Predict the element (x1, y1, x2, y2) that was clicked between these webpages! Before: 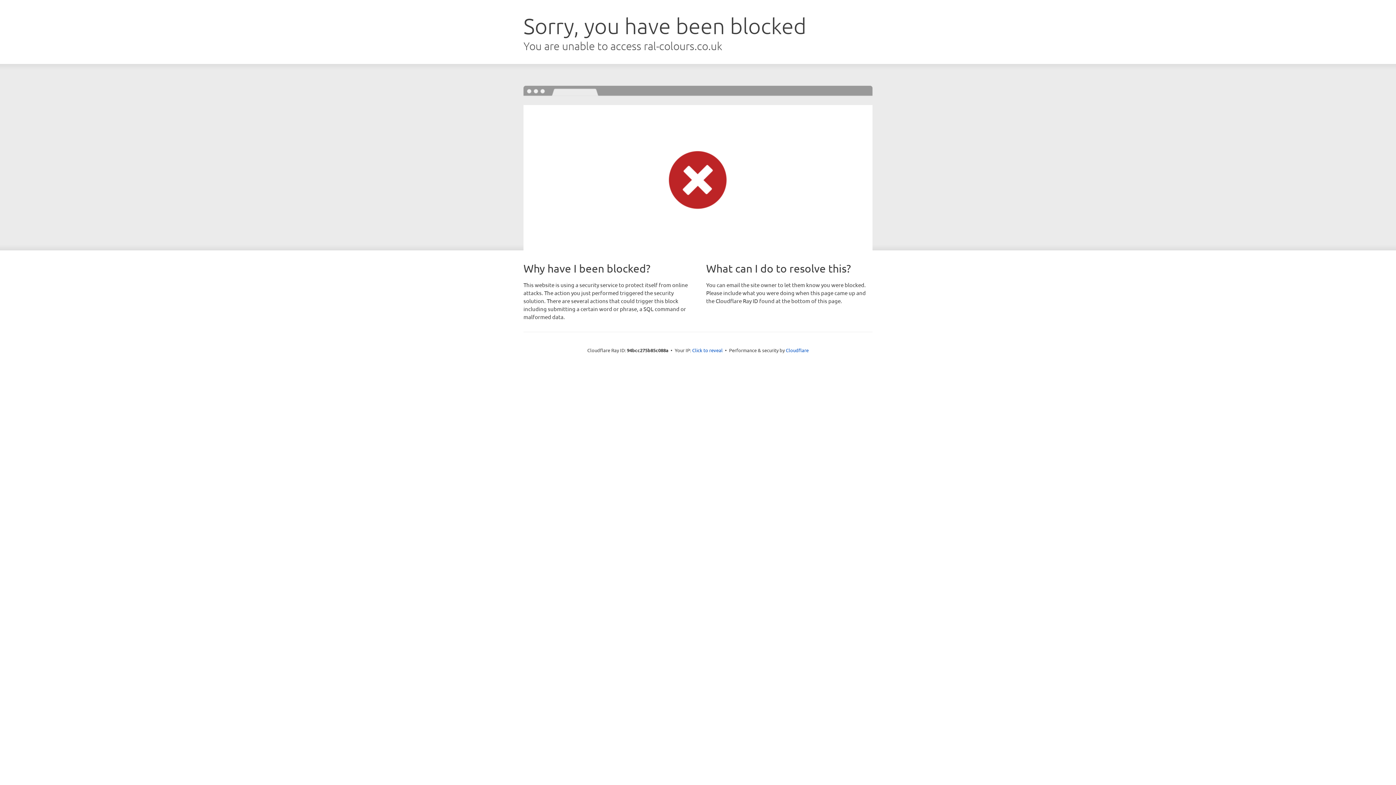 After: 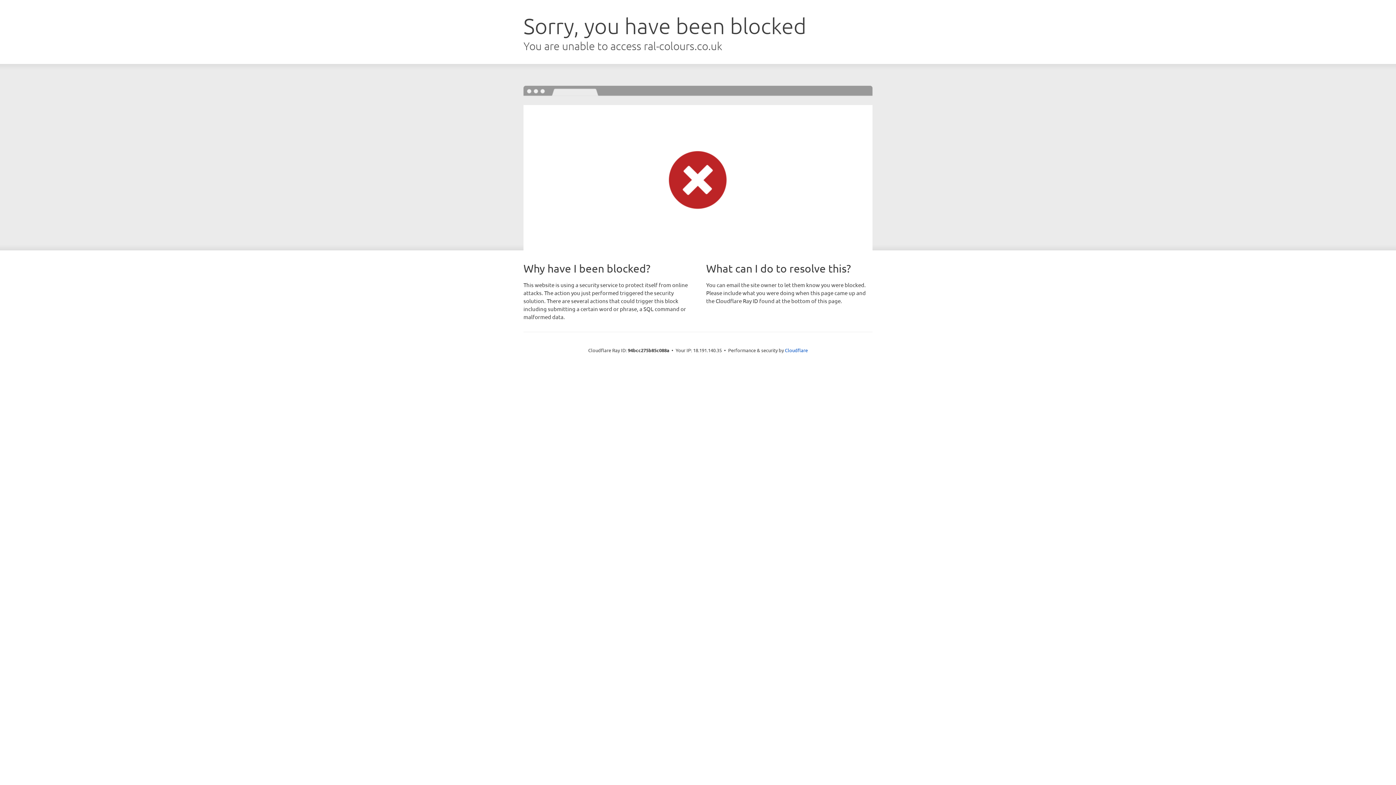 Action: label: Click to reveal bbox: (692, 346, 722, 353)